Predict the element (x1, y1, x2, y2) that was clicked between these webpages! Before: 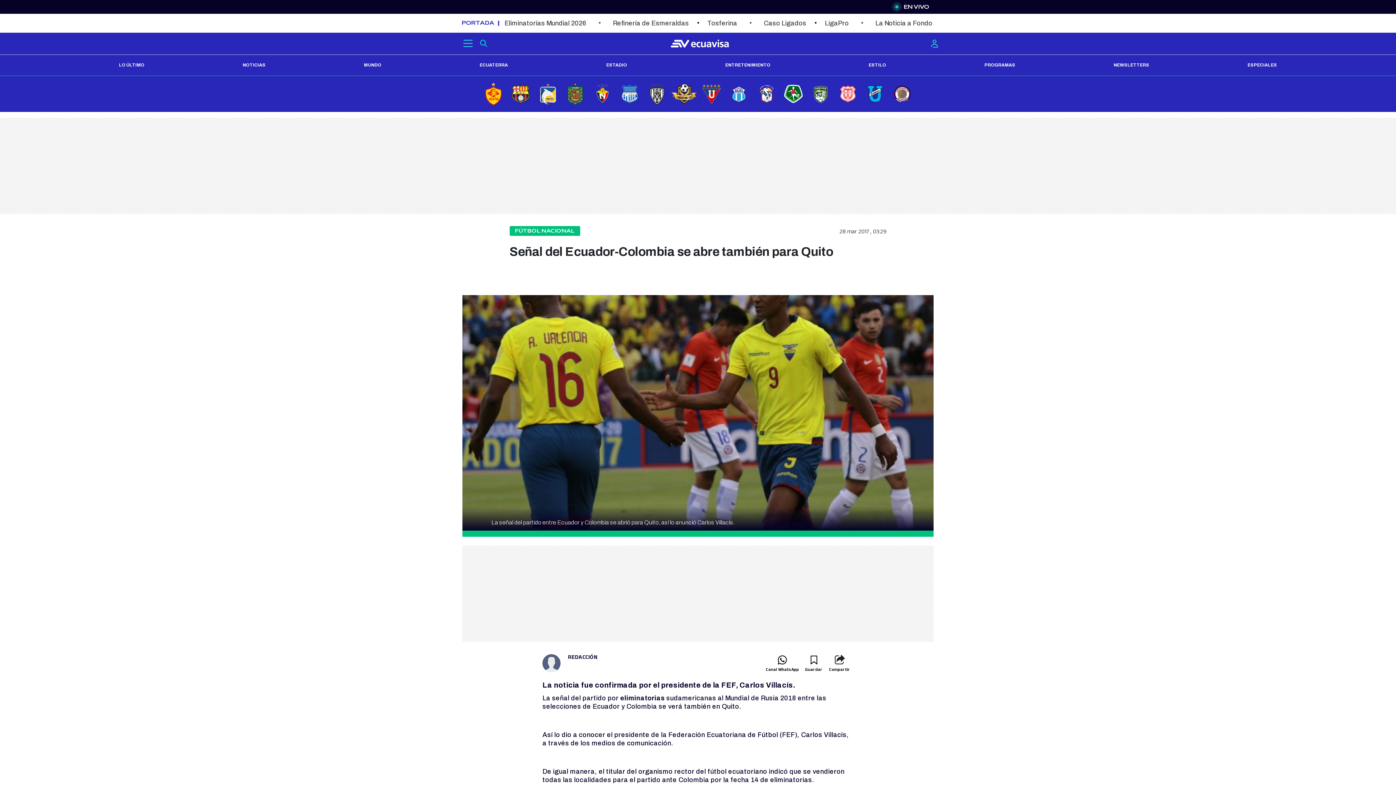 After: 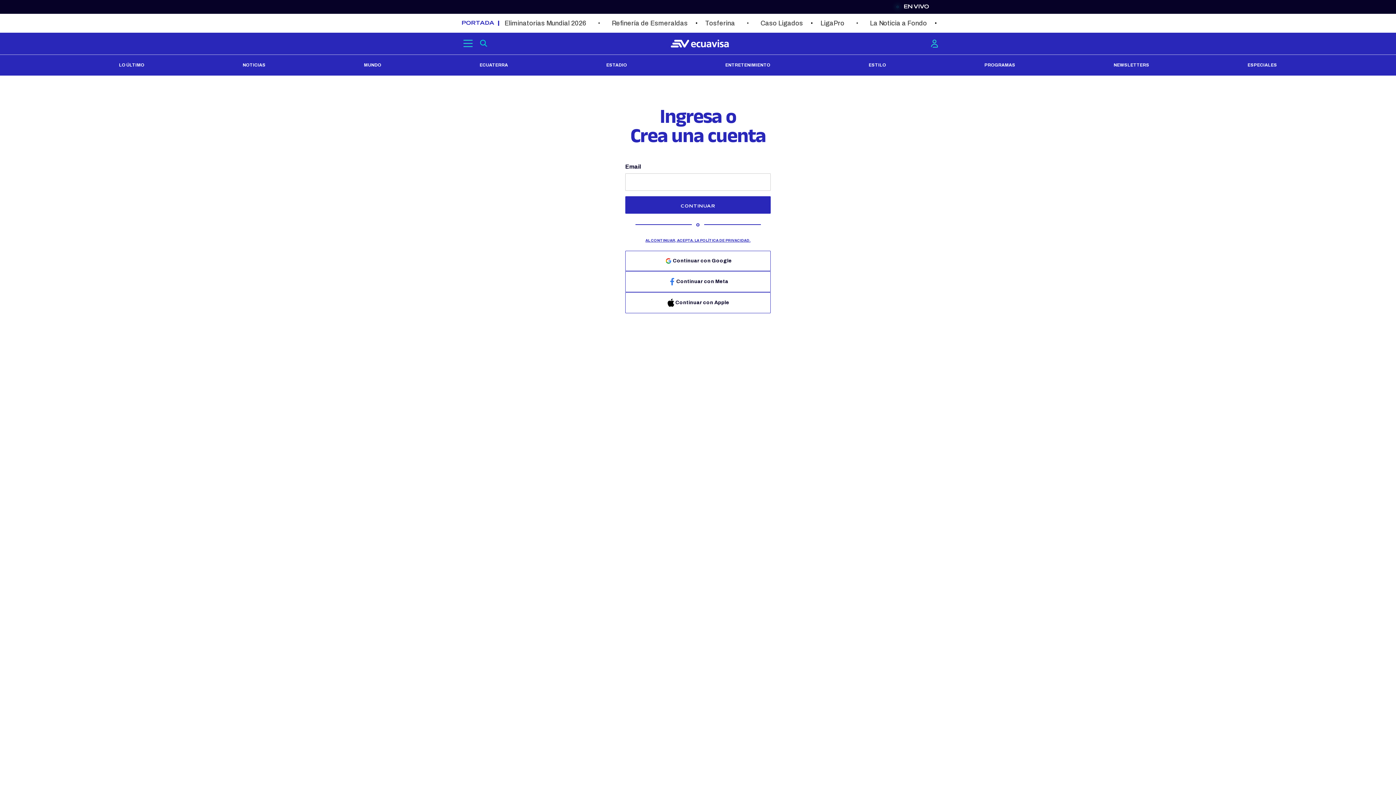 Action: label: Guardar bbox: (802, 653, 826, 674)